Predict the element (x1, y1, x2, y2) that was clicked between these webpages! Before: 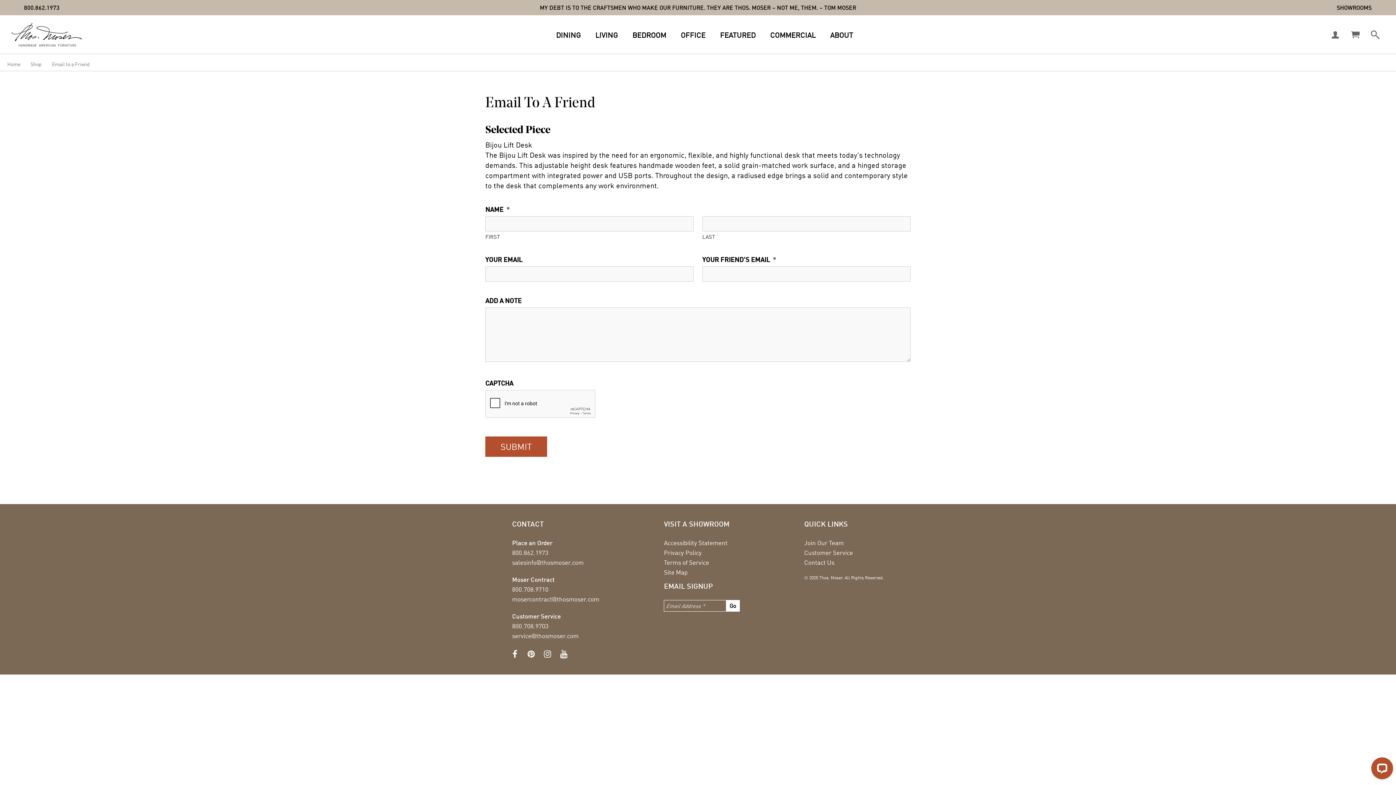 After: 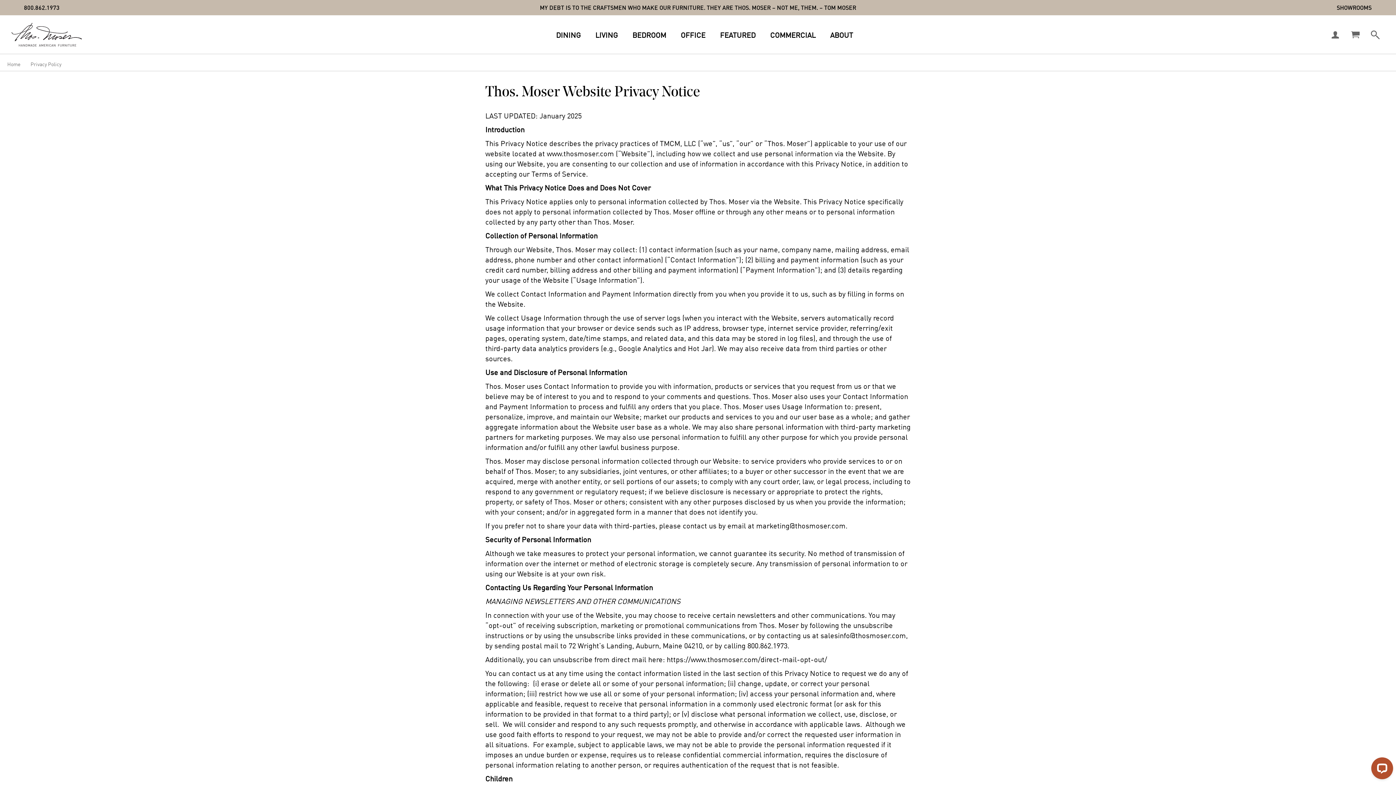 Action: bbox: (664, 549, 701, 556) label: Privacy Policy